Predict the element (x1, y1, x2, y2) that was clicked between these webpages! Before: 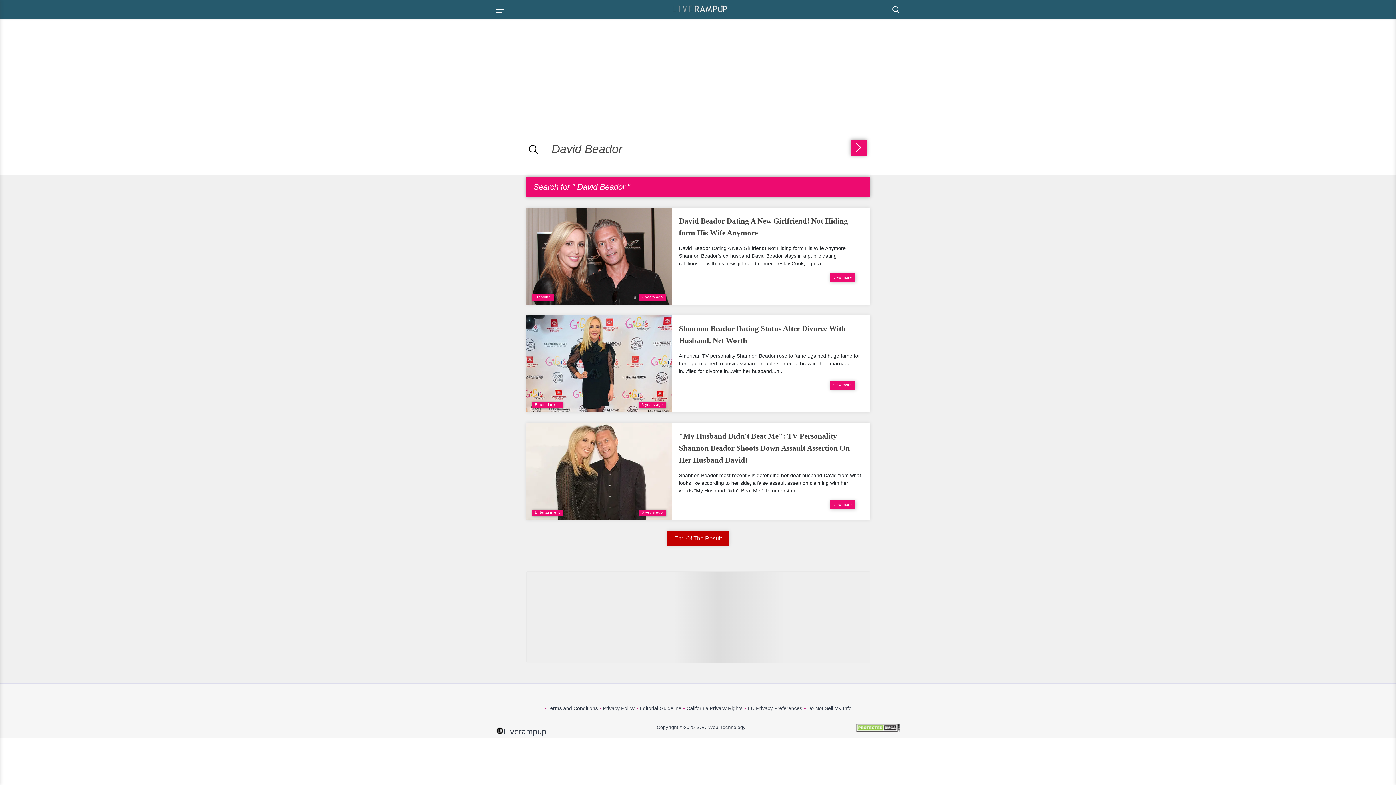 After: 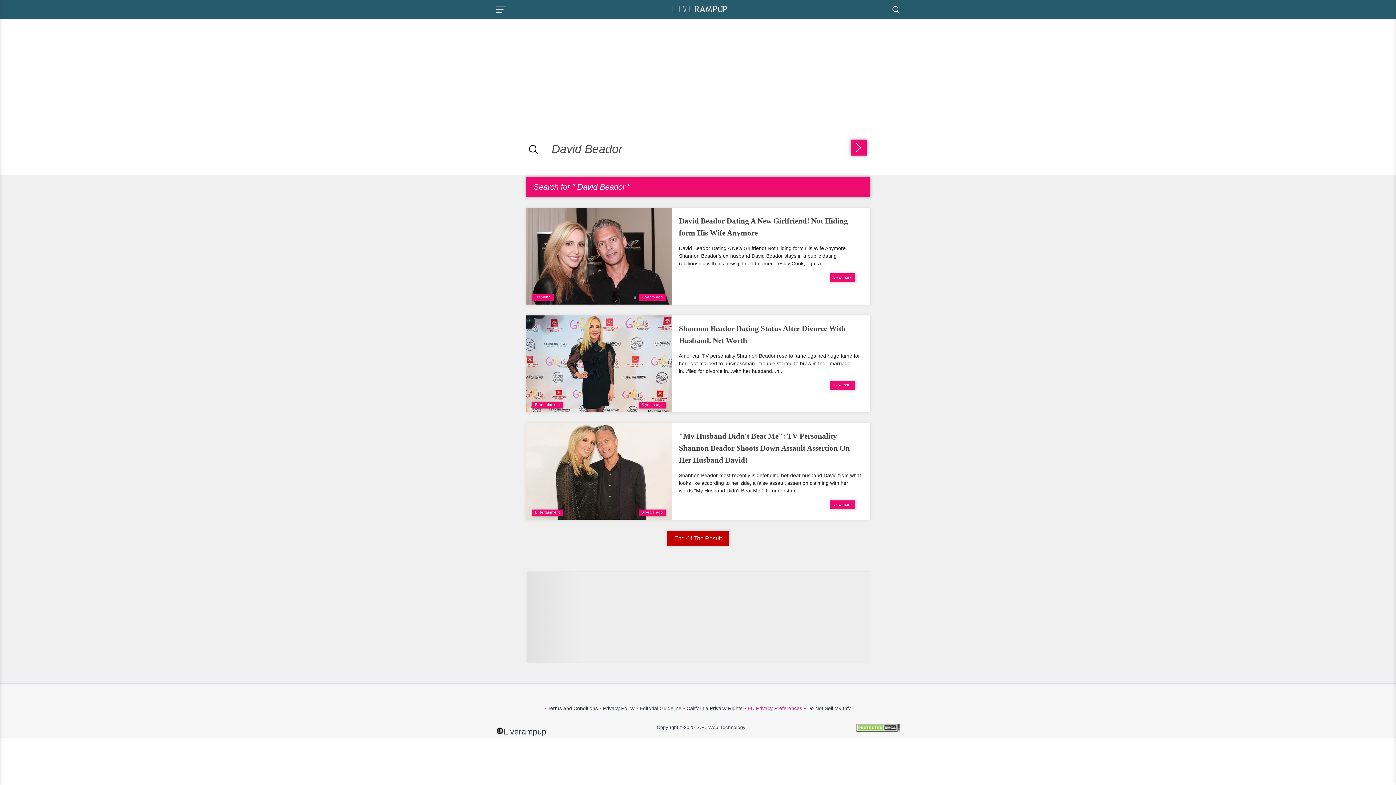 Action: label: EU Privacy Preferences bbox: (744, 705, 802, 711)